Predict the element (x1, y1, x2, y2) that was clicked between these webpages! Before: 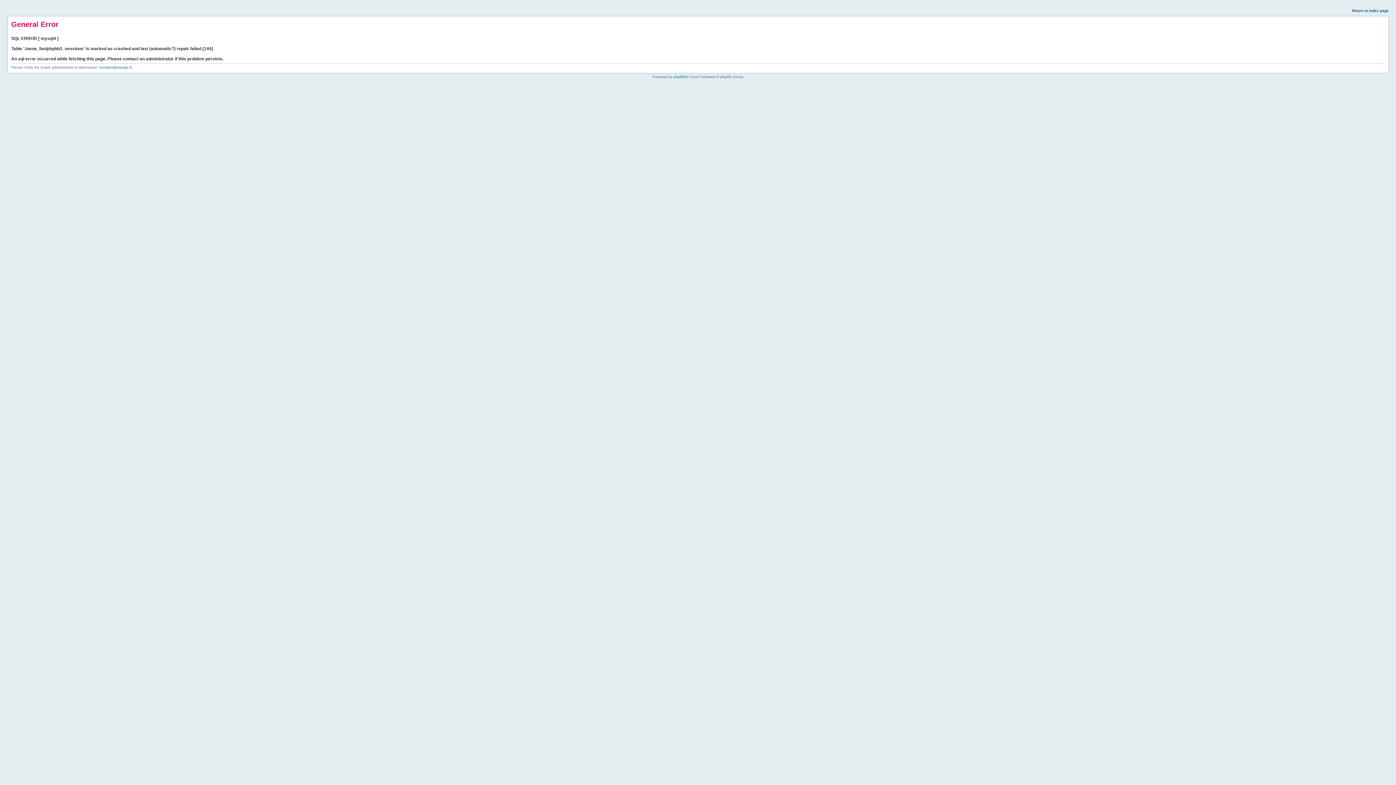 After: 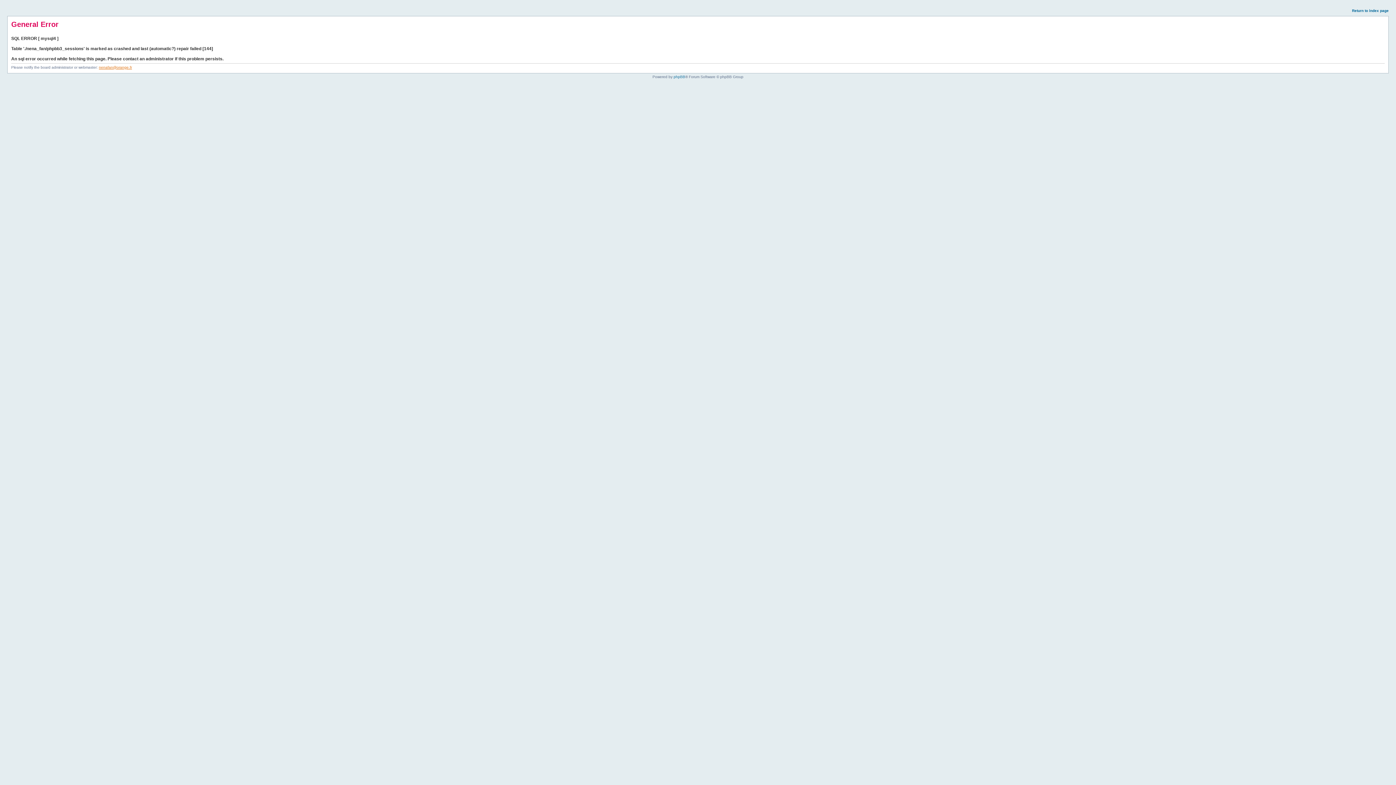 Action: label: nenafan@orange.fr bbox: (98, 65, 132, 69)